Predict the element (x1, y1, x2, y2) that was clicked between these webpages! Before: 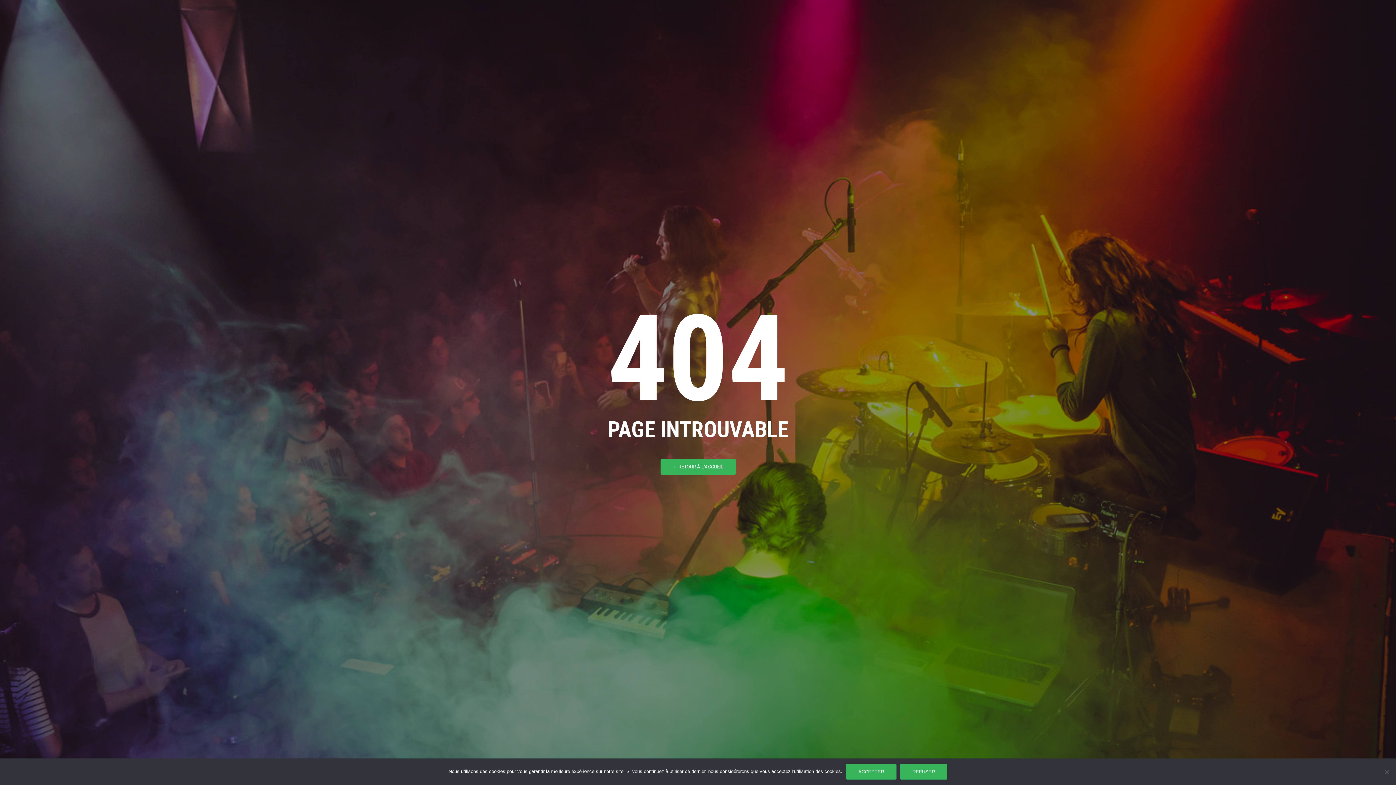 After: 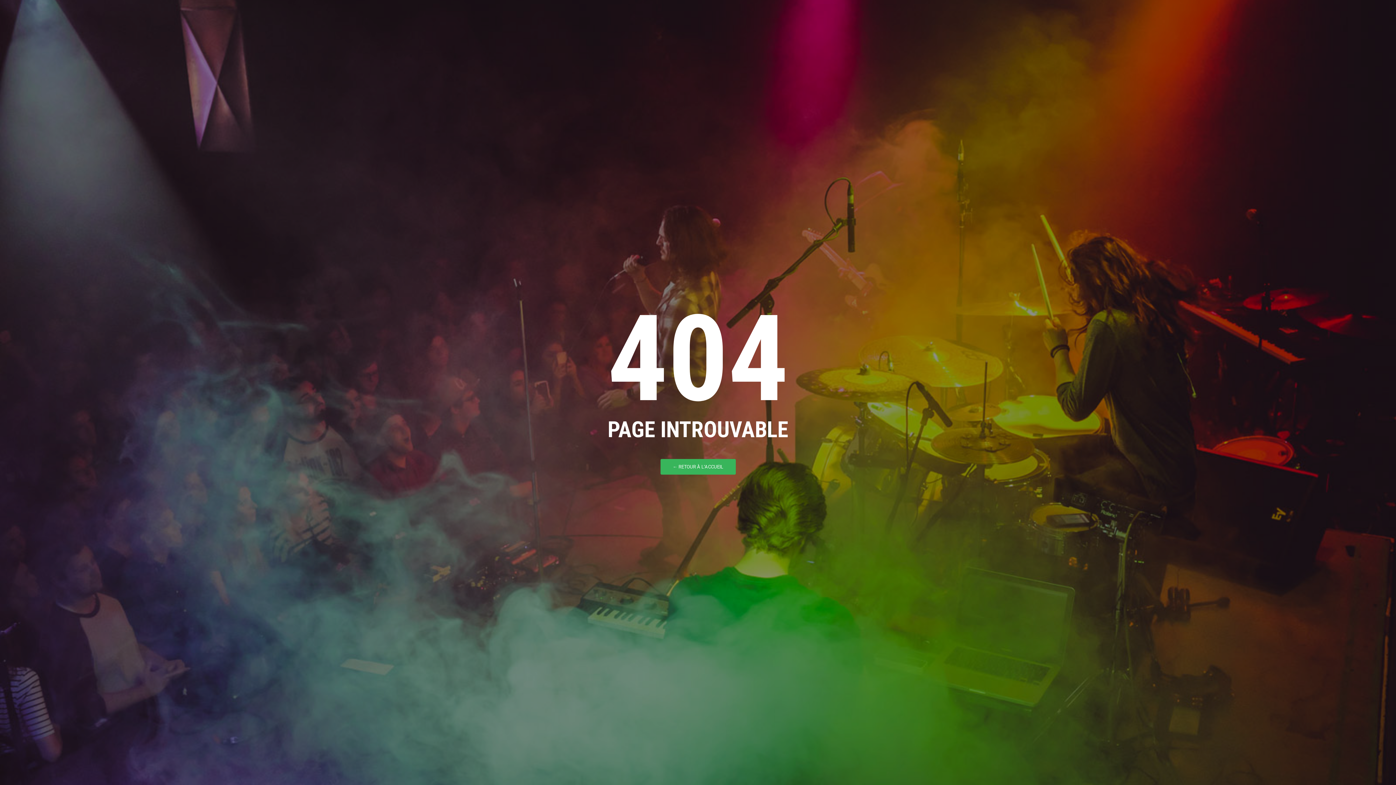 Action: label: Accepter bbox: (846, 764, 896, 780)